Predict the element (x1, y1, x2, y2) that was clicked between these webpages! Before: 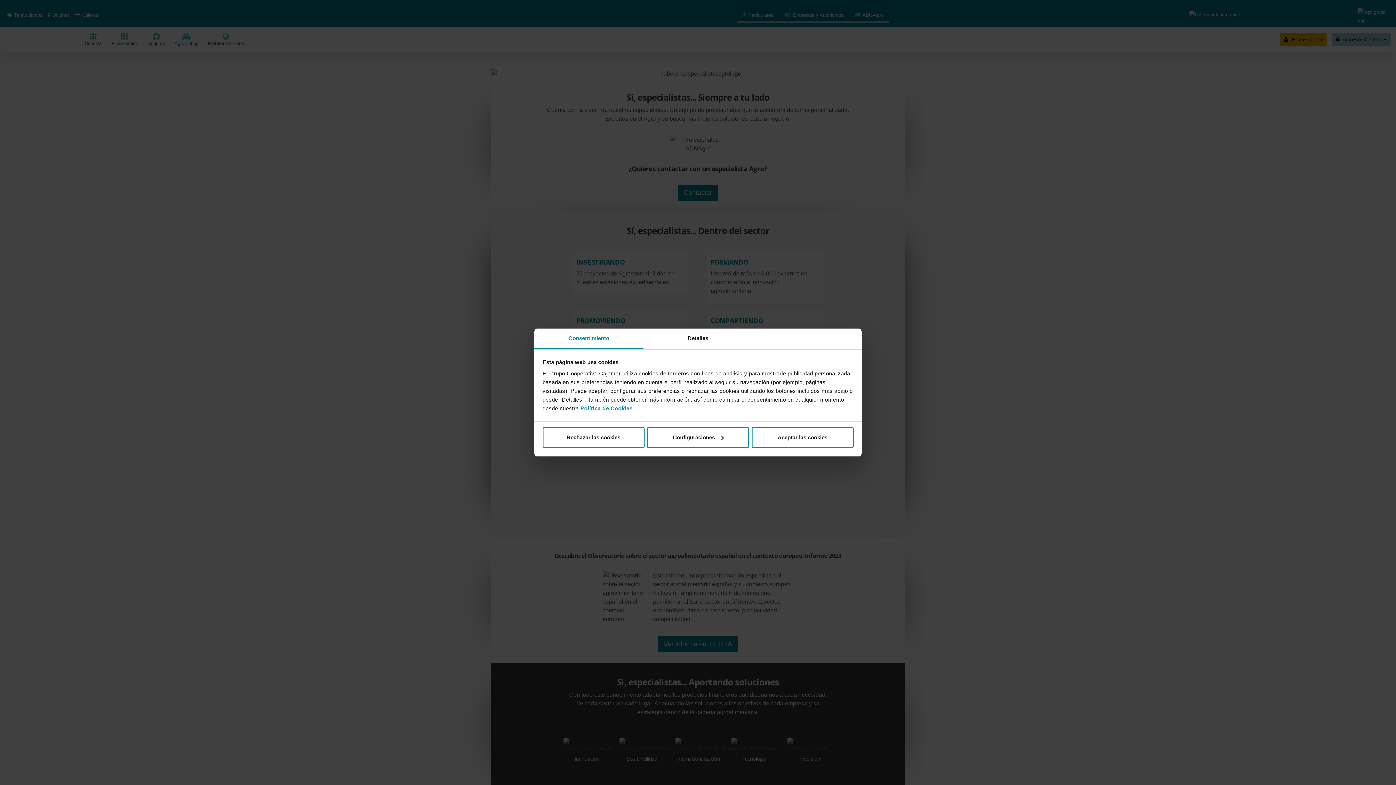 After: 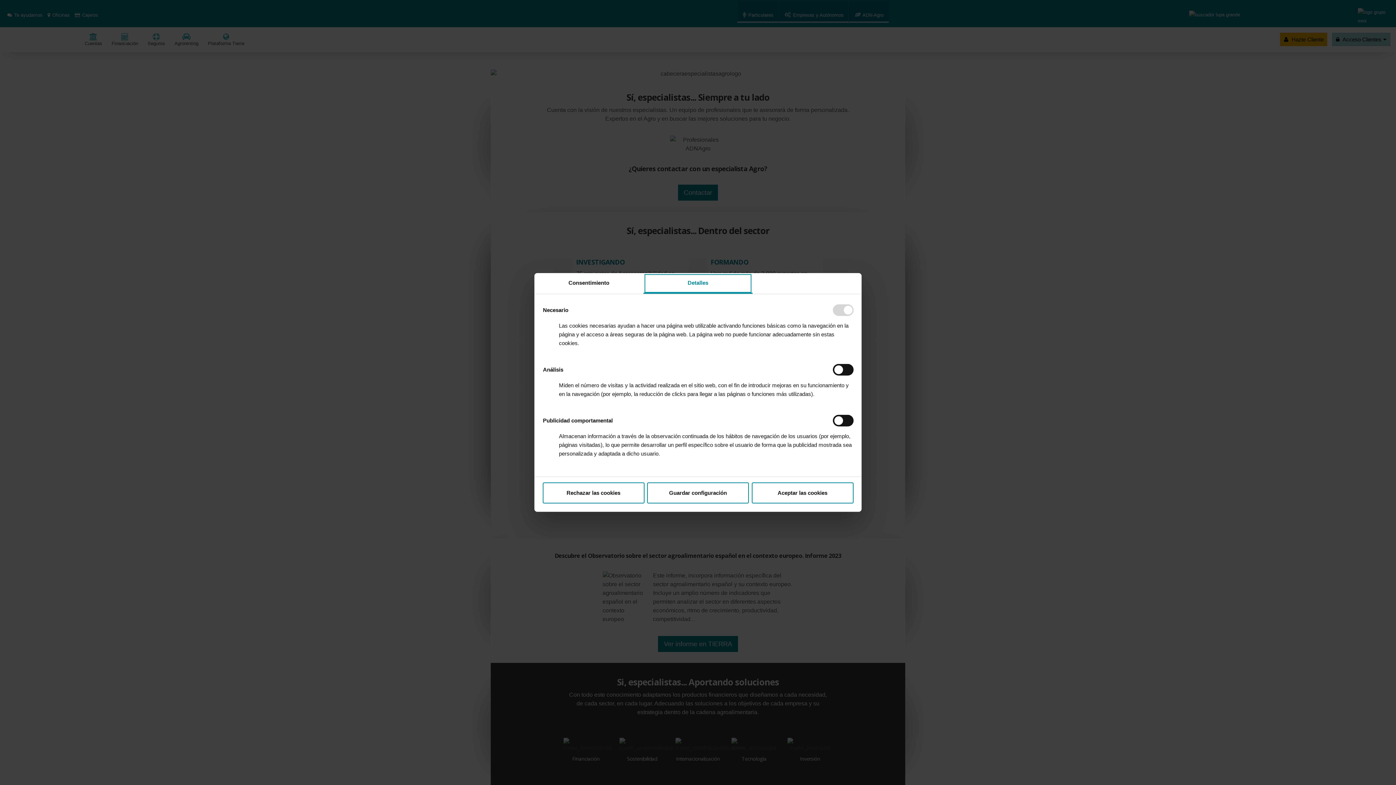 Action: label: Detalles bbox: (643, 328, 752, 349)